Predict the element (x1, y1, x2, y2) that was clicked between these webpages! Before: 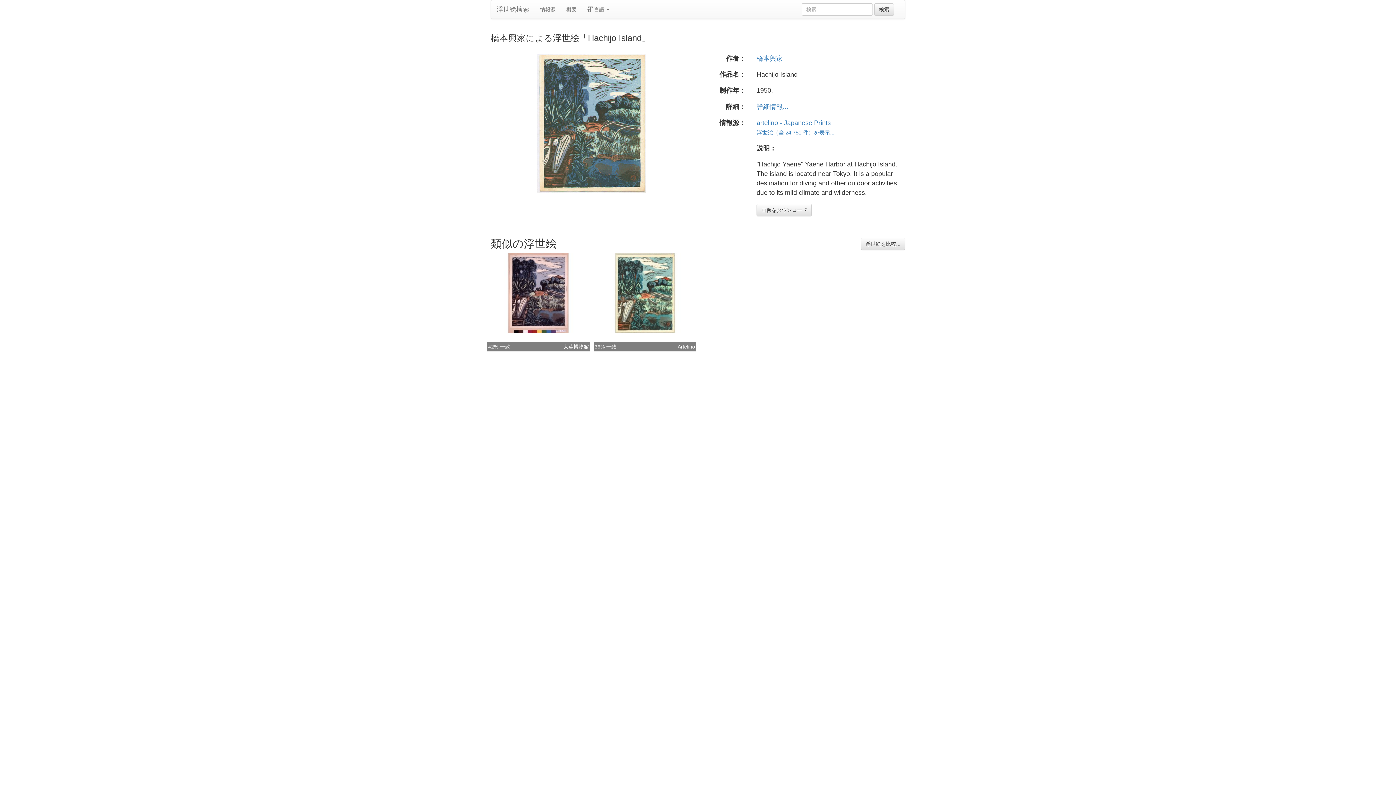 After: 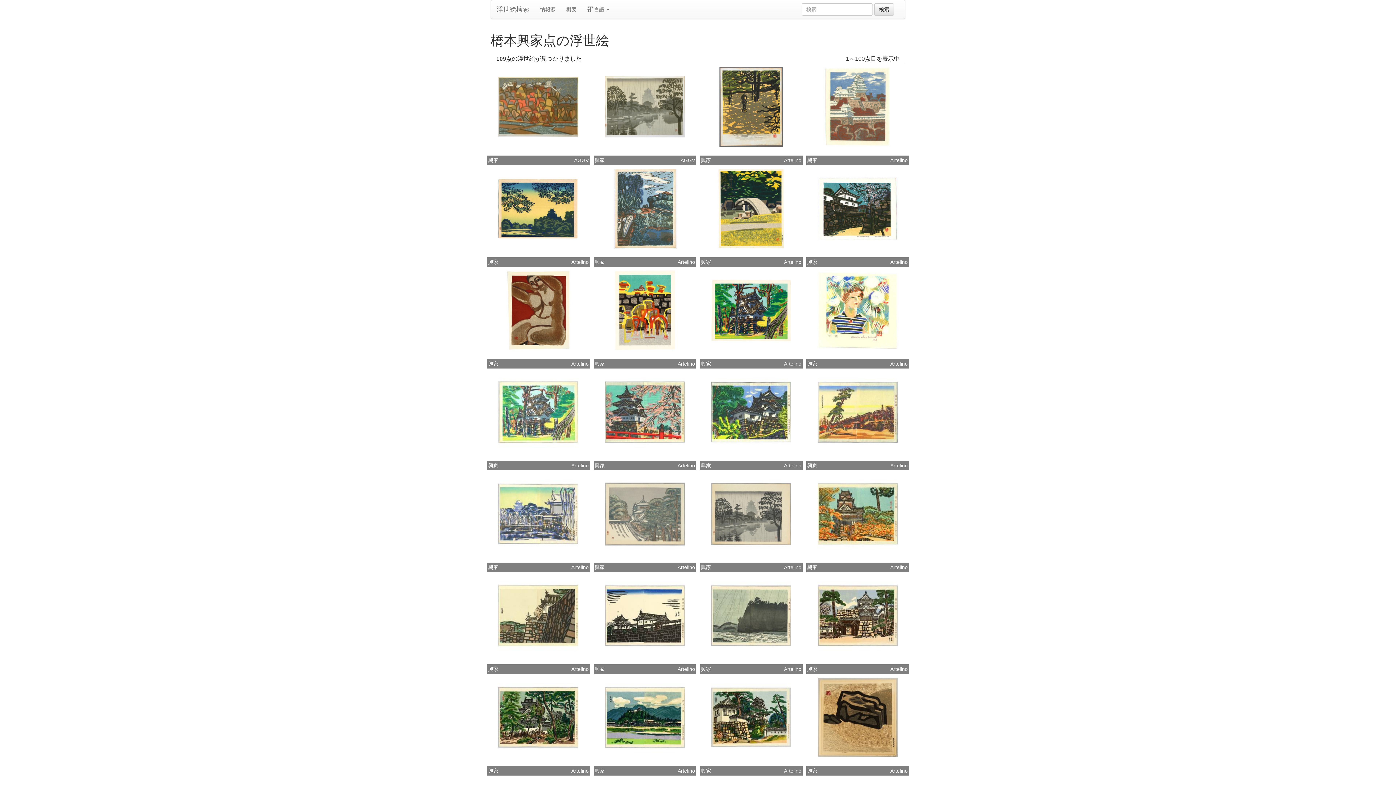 Action: bbox: (756, 54, 783, 62) label: 橋本興家